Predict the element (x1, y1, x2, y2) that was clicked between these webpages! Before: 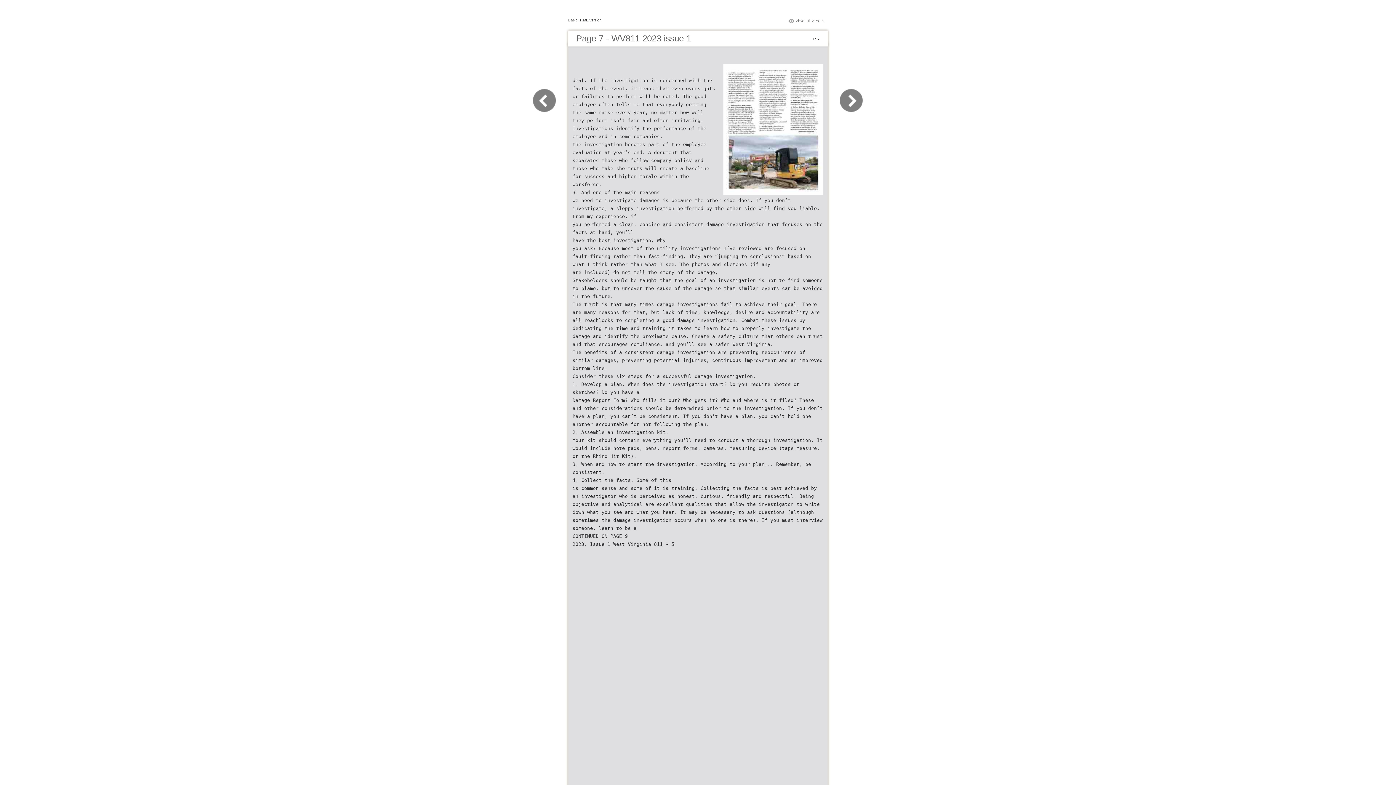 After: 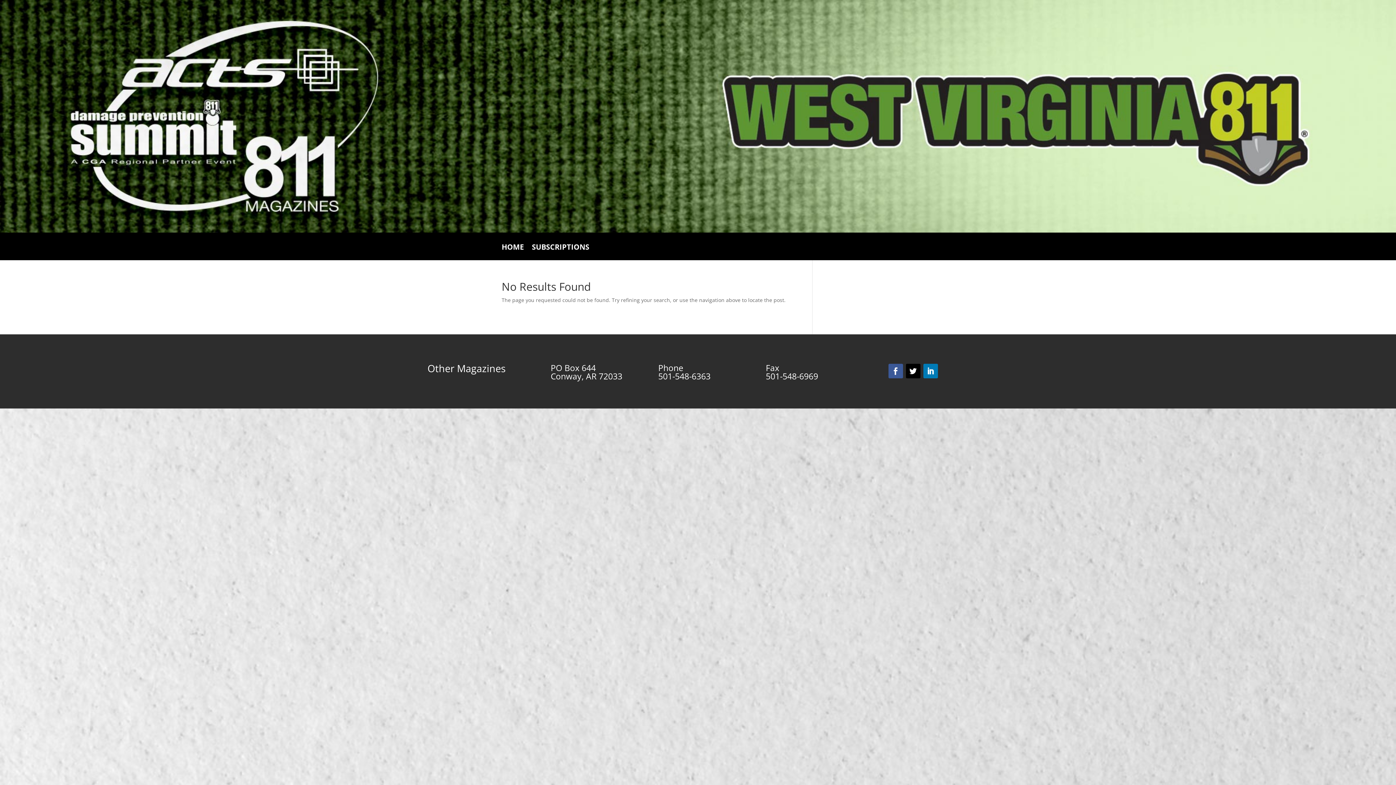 Action: label: View Full Version bbox: (795, 18, 824, 22)